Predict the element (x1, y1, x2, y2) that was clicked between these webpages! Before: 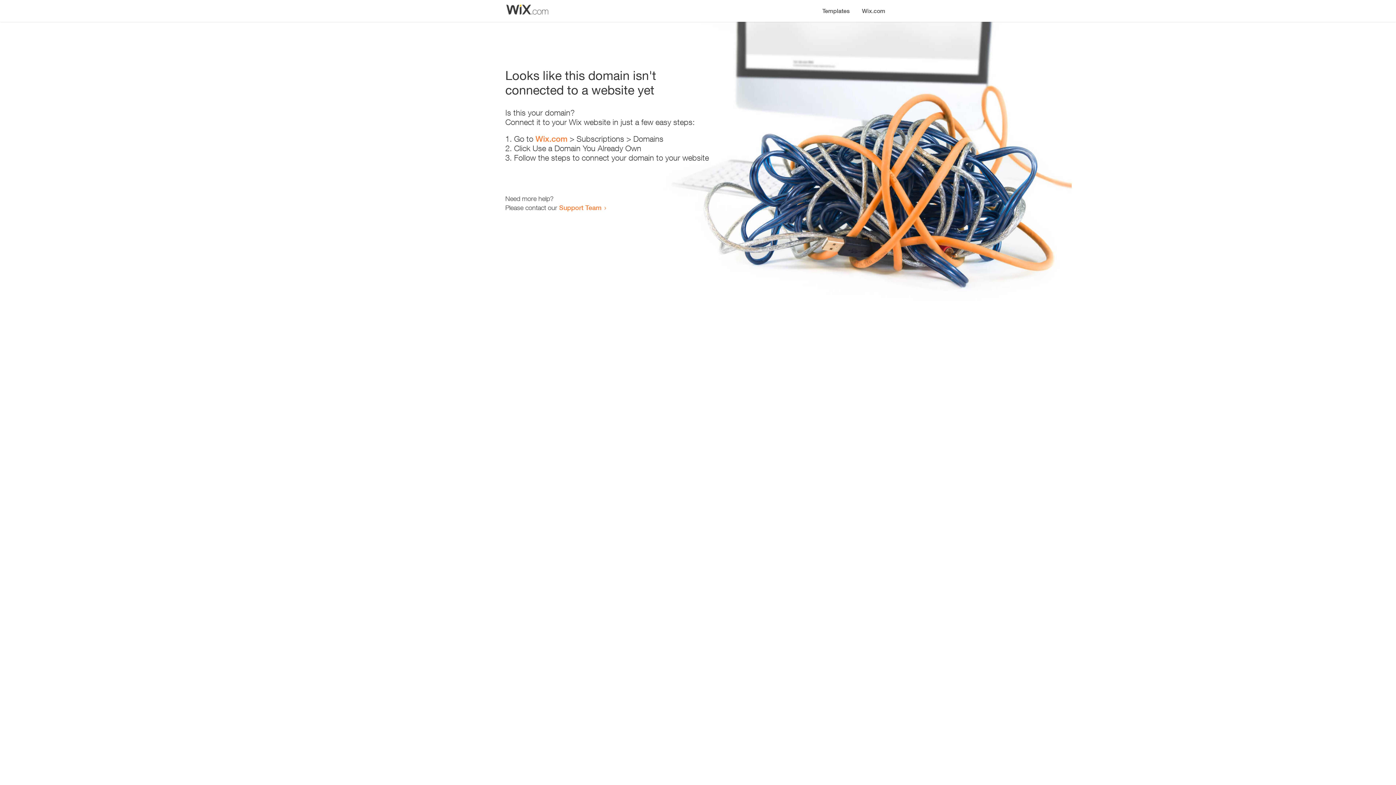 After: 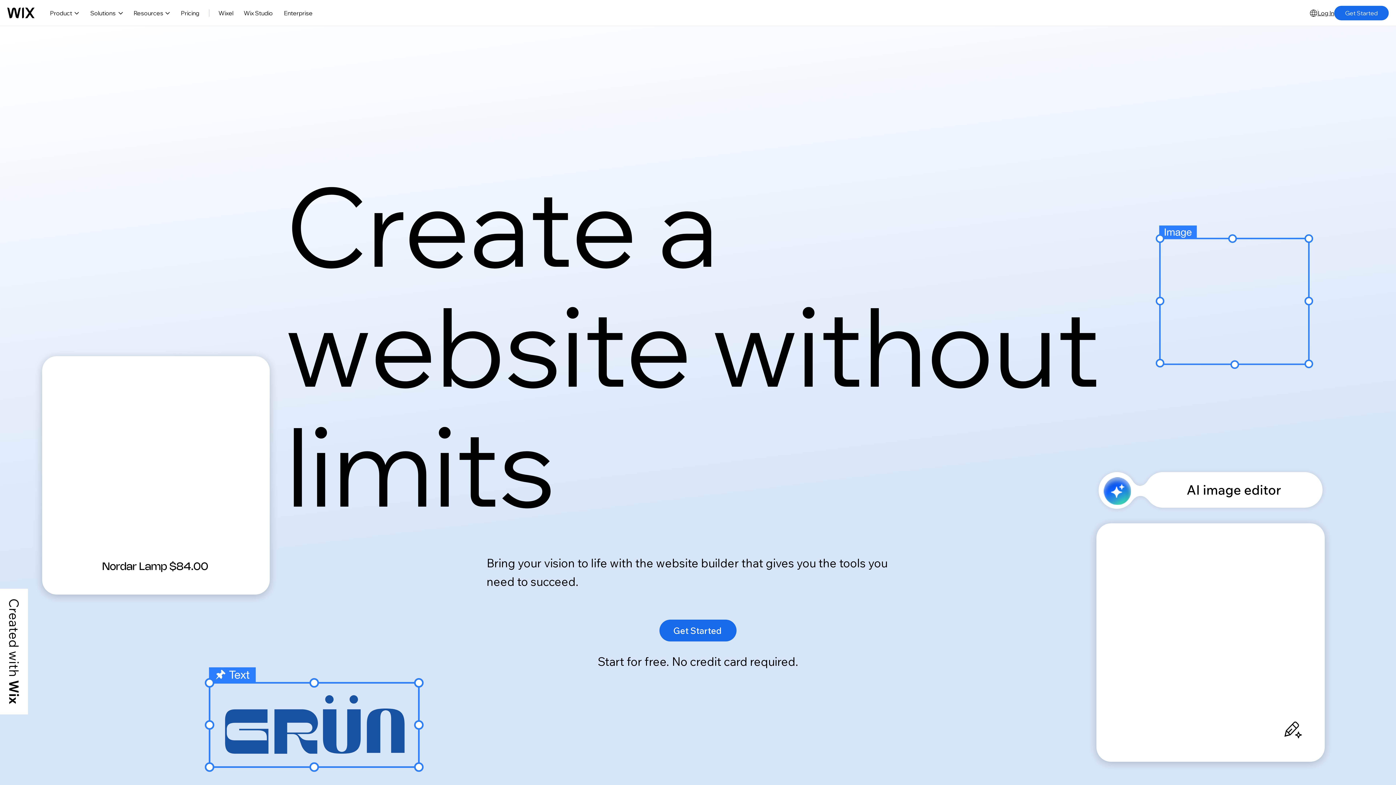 Action: bbox: (856, 0, 890, 14) label: Wix.com